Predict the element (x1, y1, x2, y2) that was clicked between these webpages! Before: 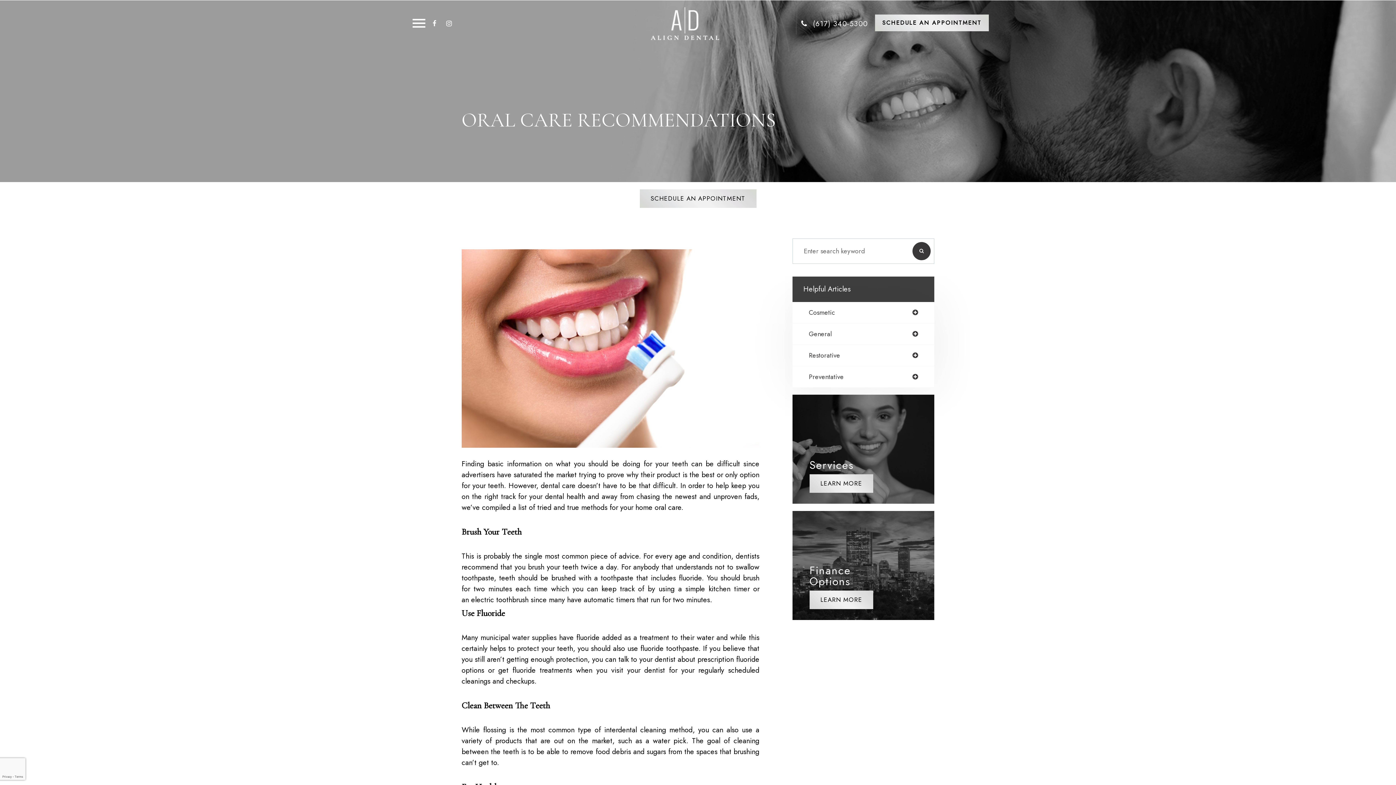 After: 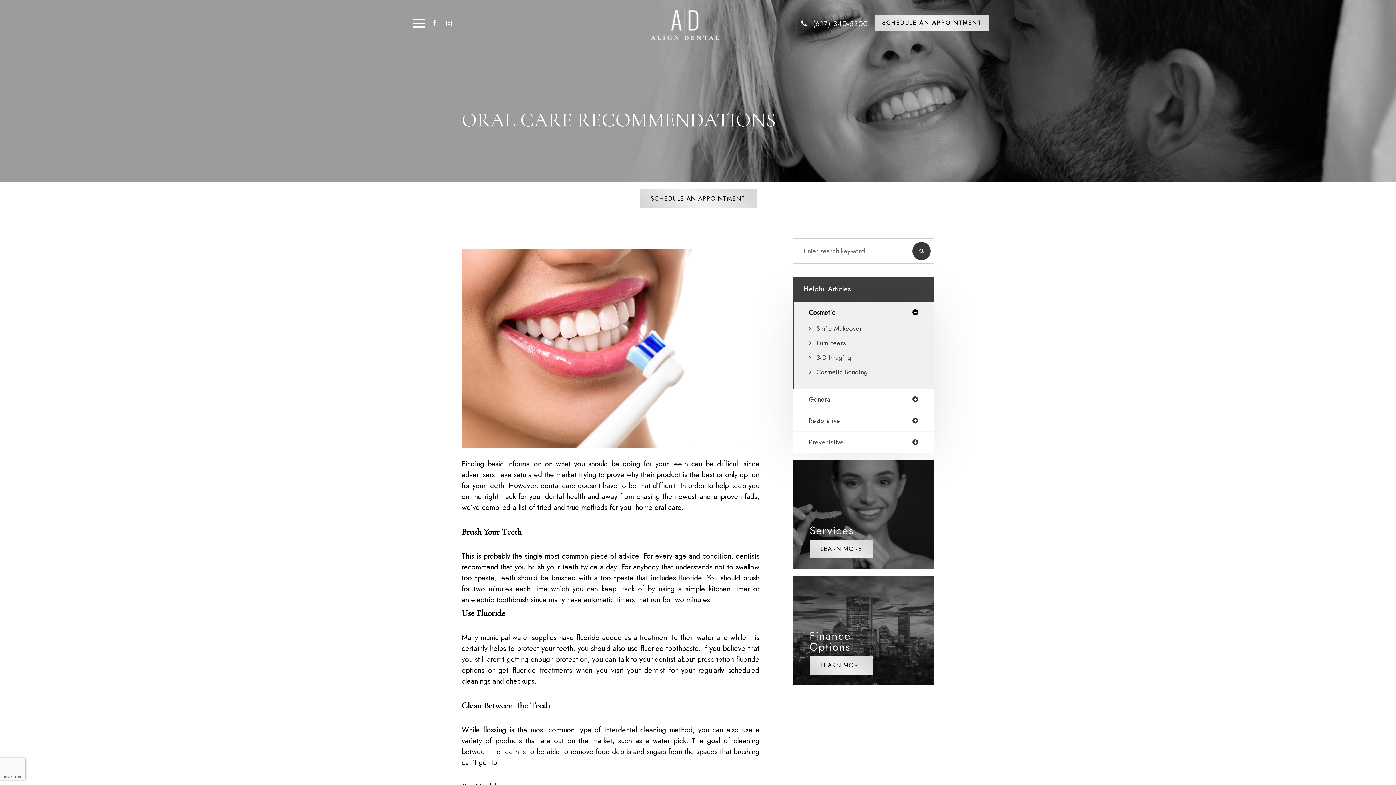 Action: bbox: (809, 309, 918, 316) label: Cosmetic